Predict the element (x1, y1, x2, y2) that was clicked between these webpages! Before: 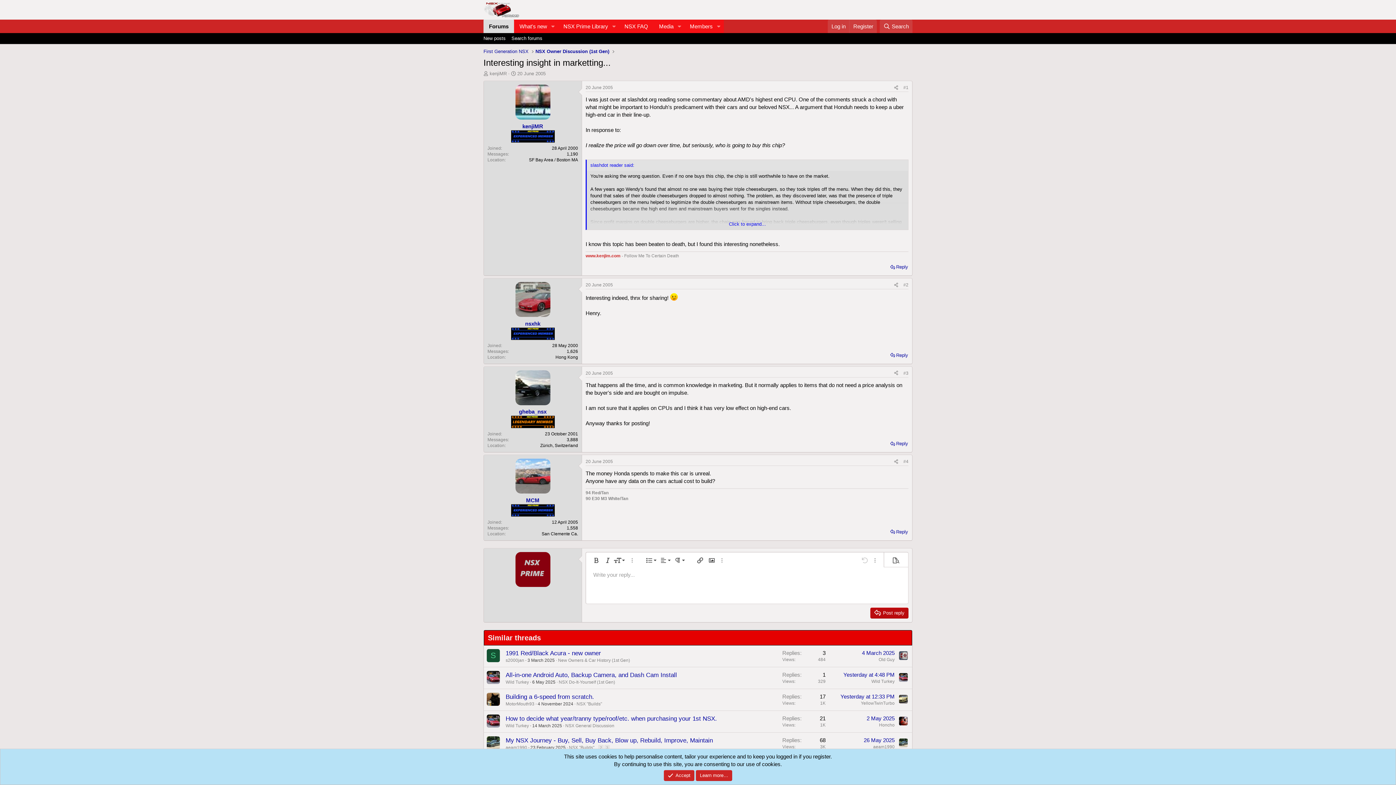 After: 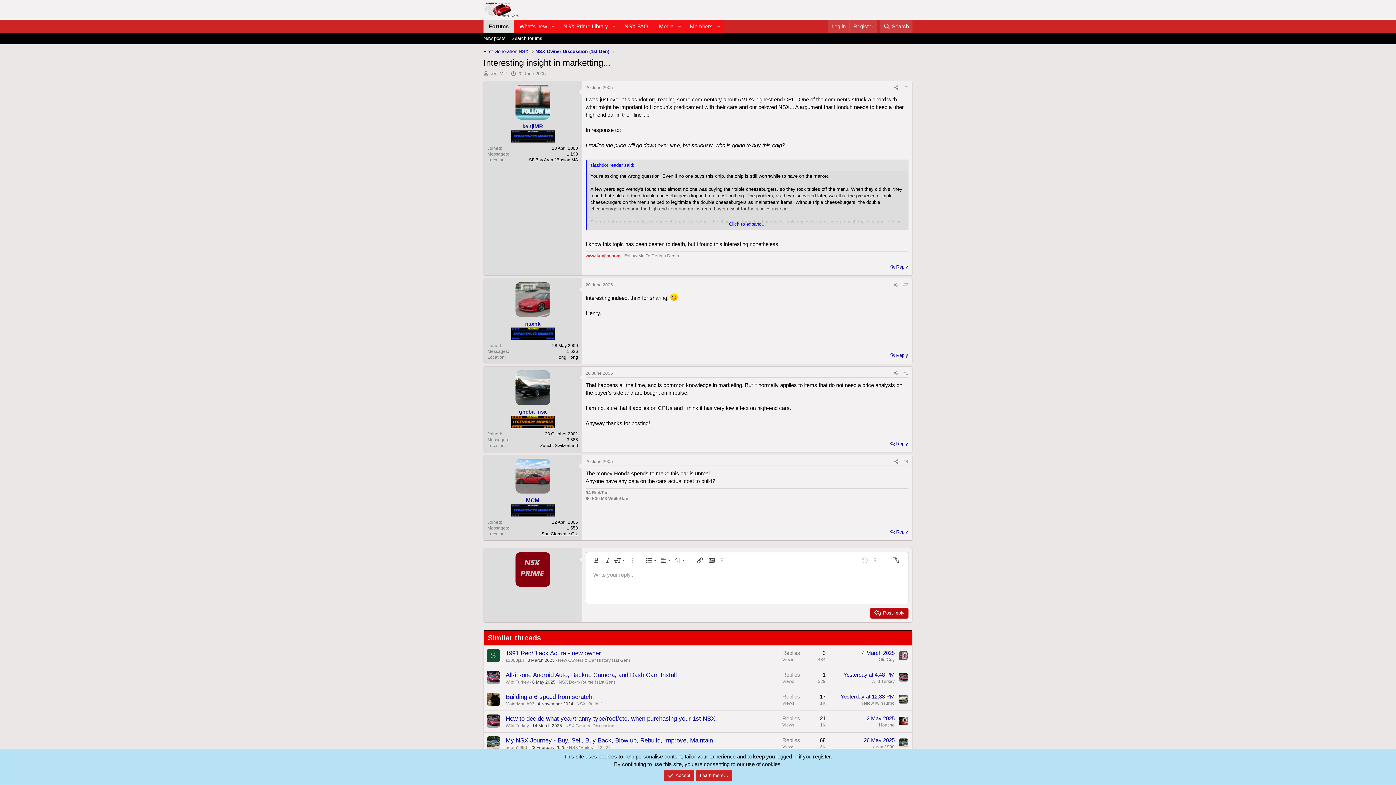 Action: label: San Clemente Ca. bbox: (541, 531, 578, 536)